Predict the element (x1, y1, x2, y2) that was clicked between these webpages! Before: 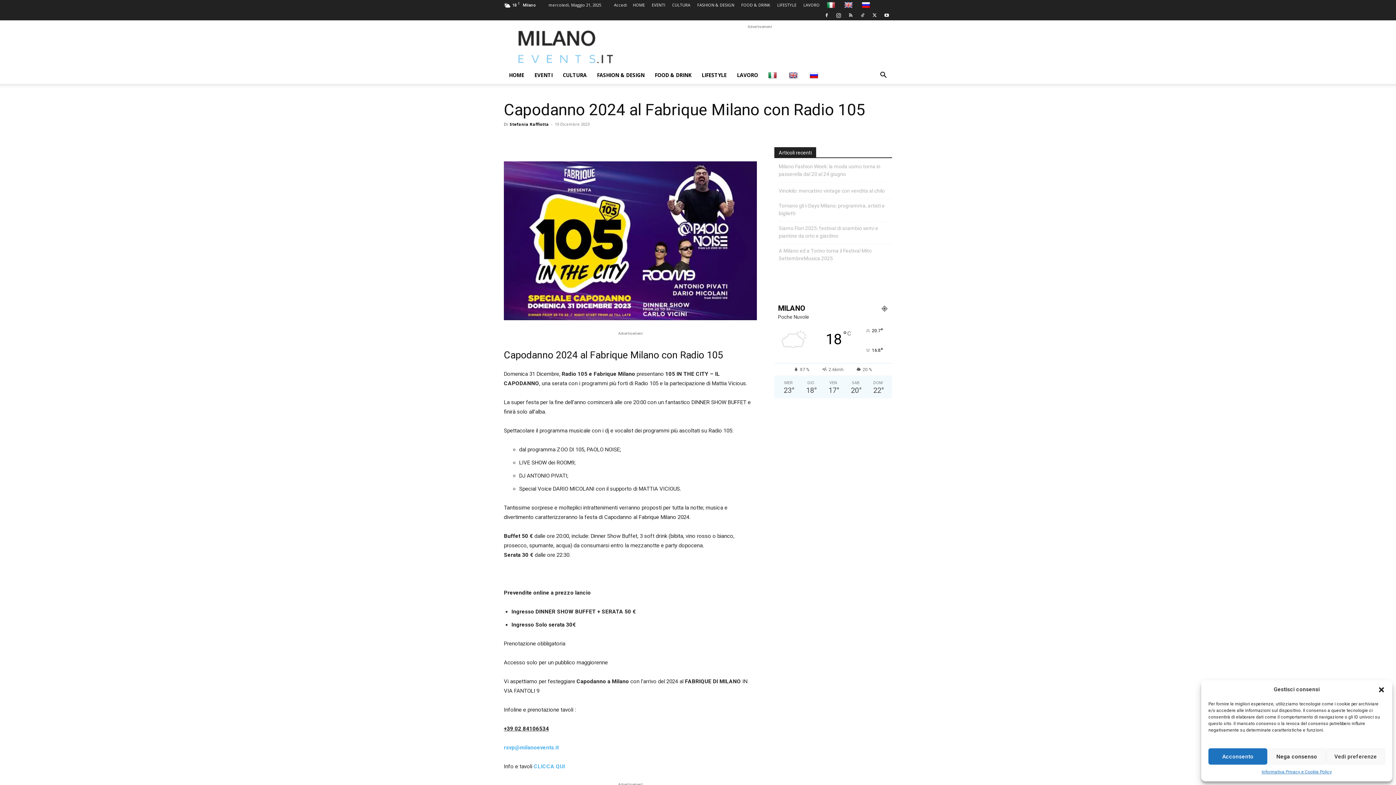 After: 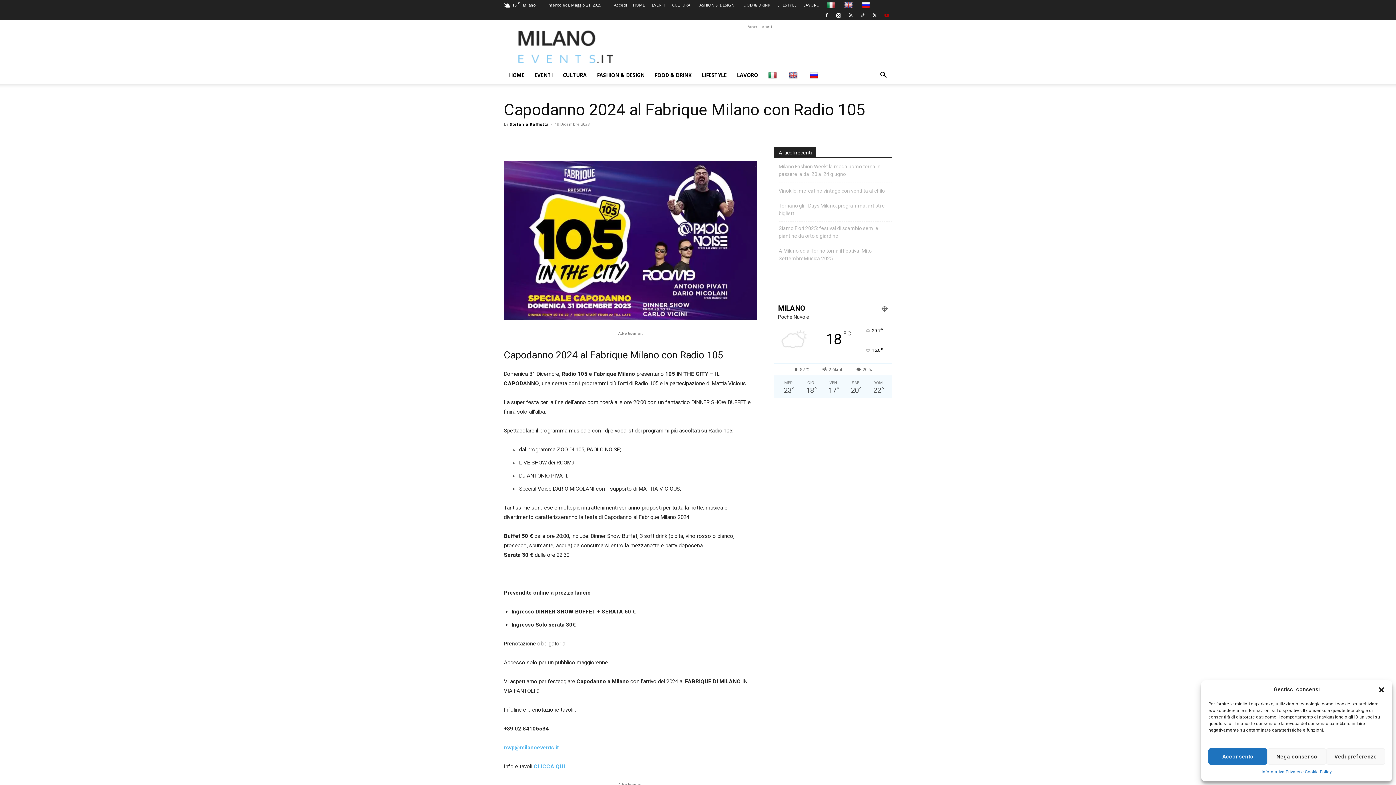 Action: bbox: (881, 10, 892, 20)